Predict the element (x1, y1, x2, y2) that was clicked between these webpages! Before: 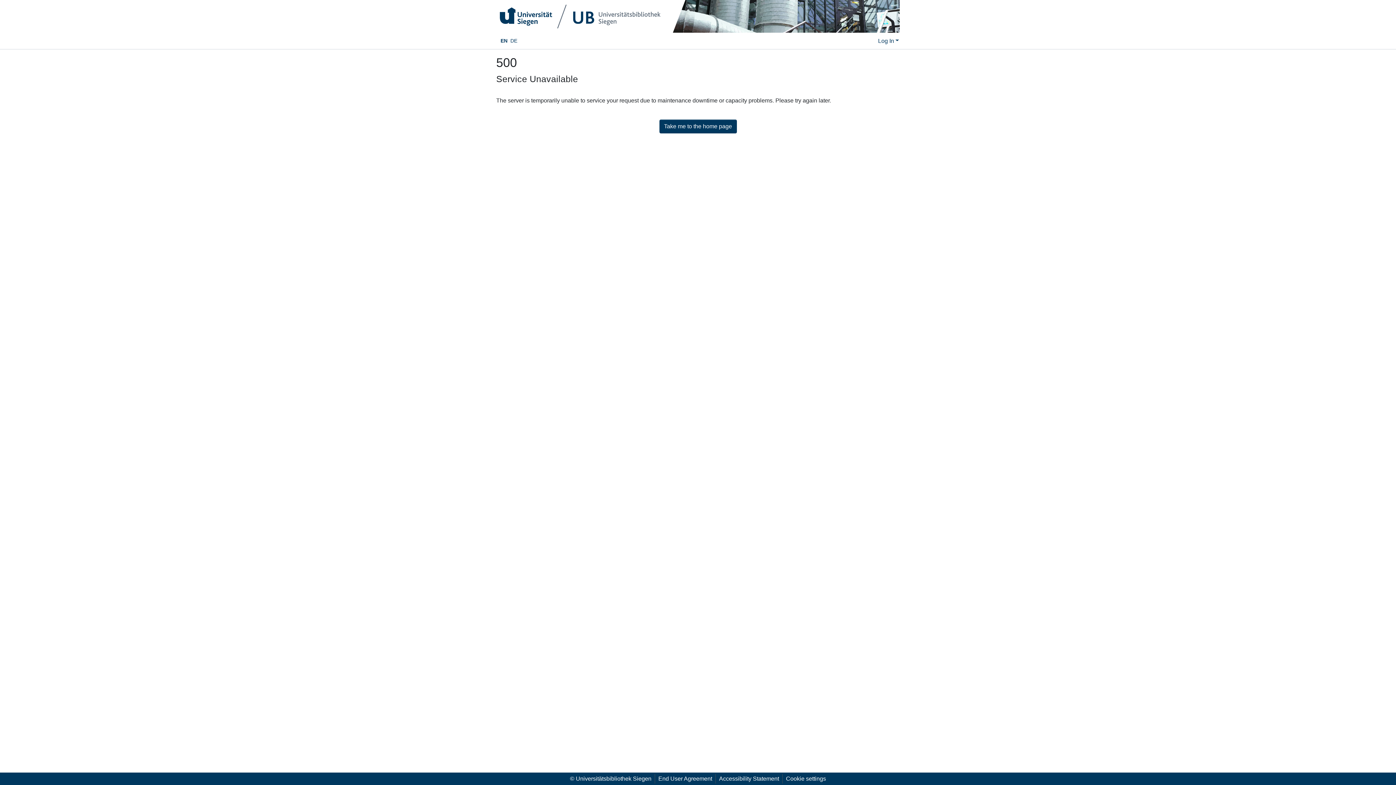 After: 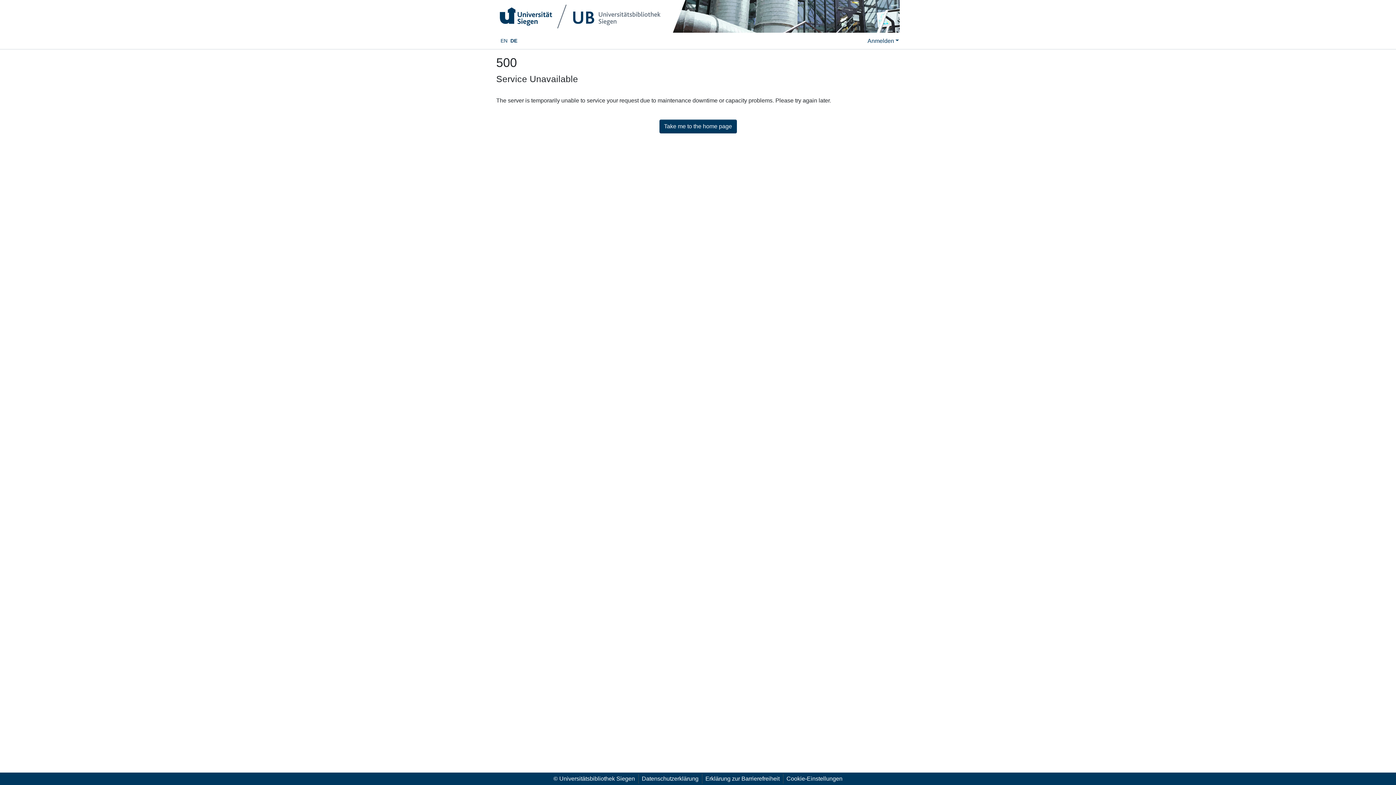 Action: label: Language switch bbox: (509, 35, 518, 46)